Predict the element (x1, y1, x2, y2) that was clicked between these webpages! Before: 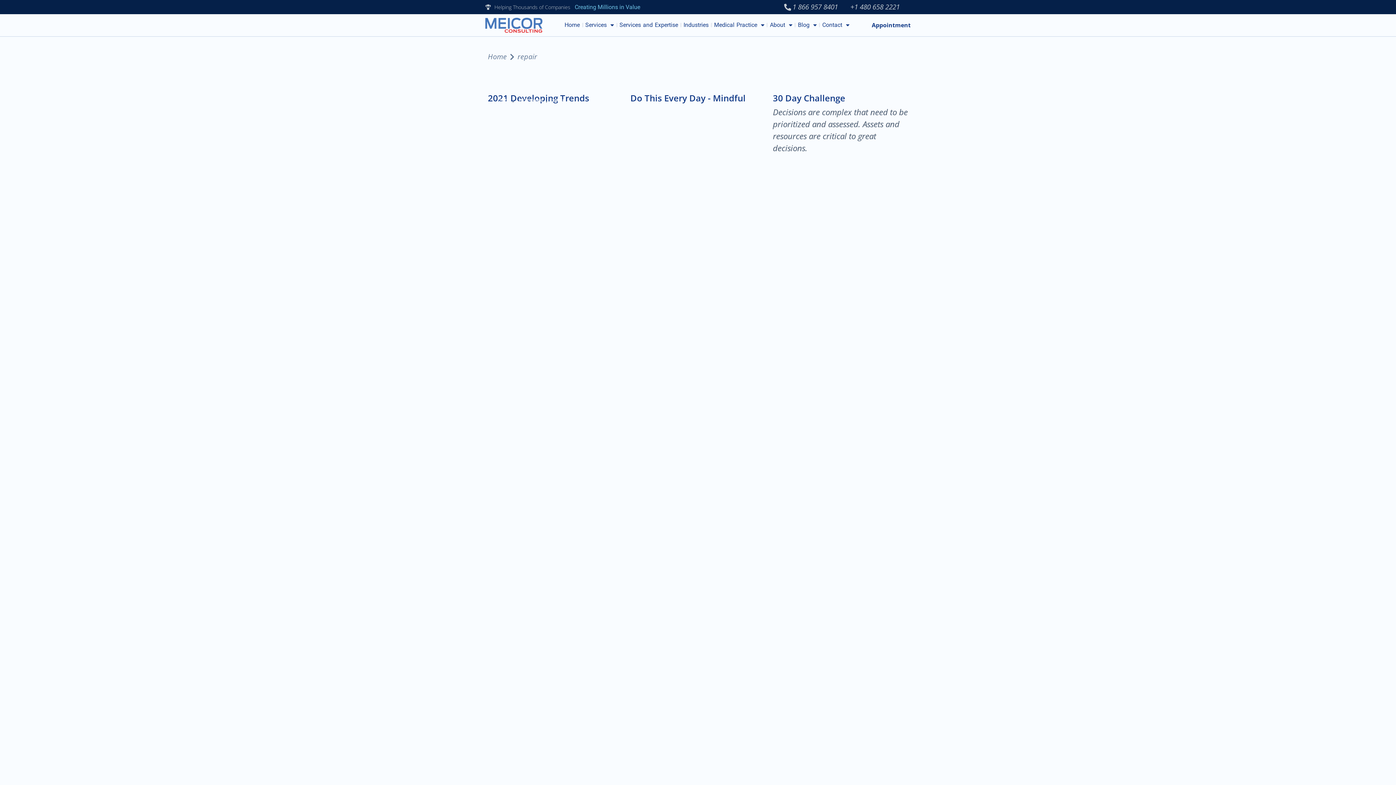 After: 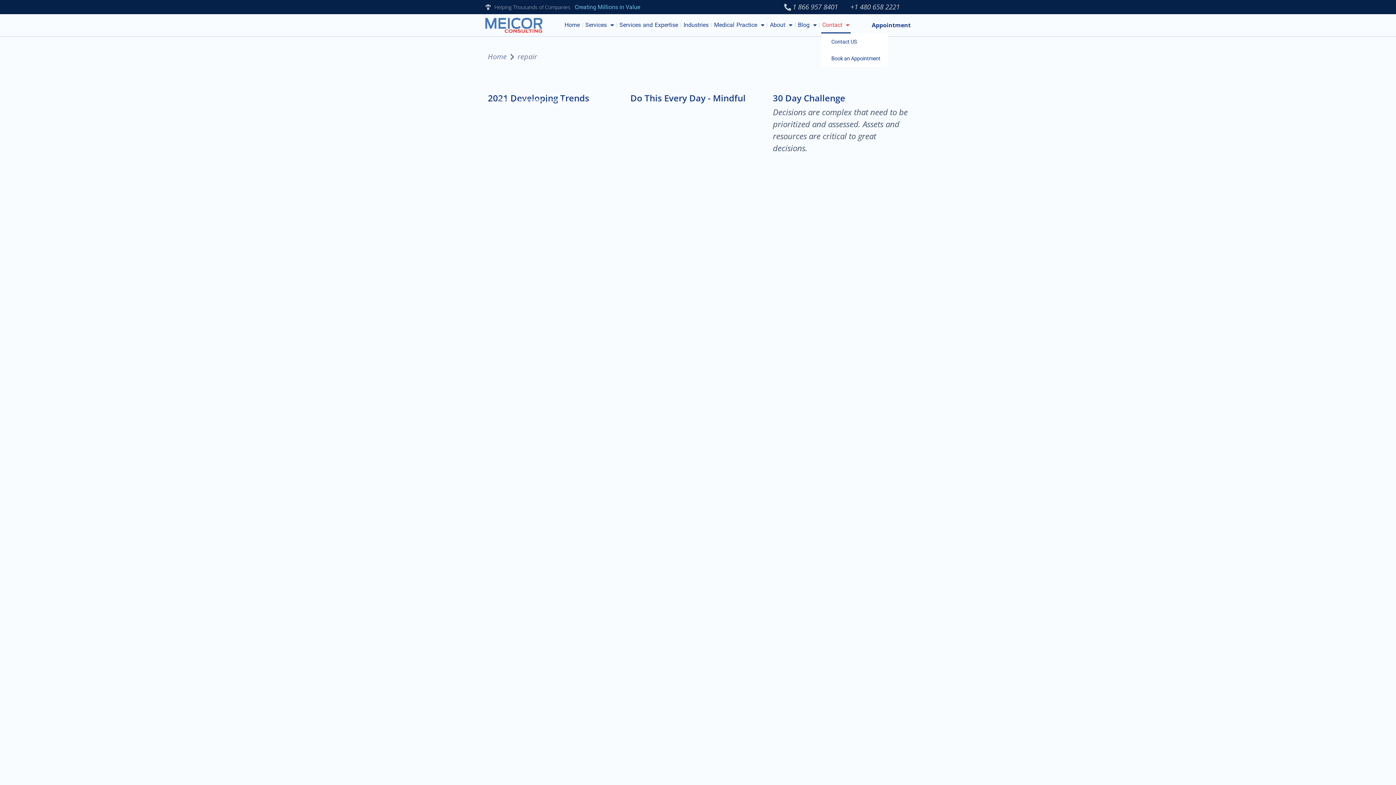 Action: label: Contact bbox: (821, 16, 850, 33)